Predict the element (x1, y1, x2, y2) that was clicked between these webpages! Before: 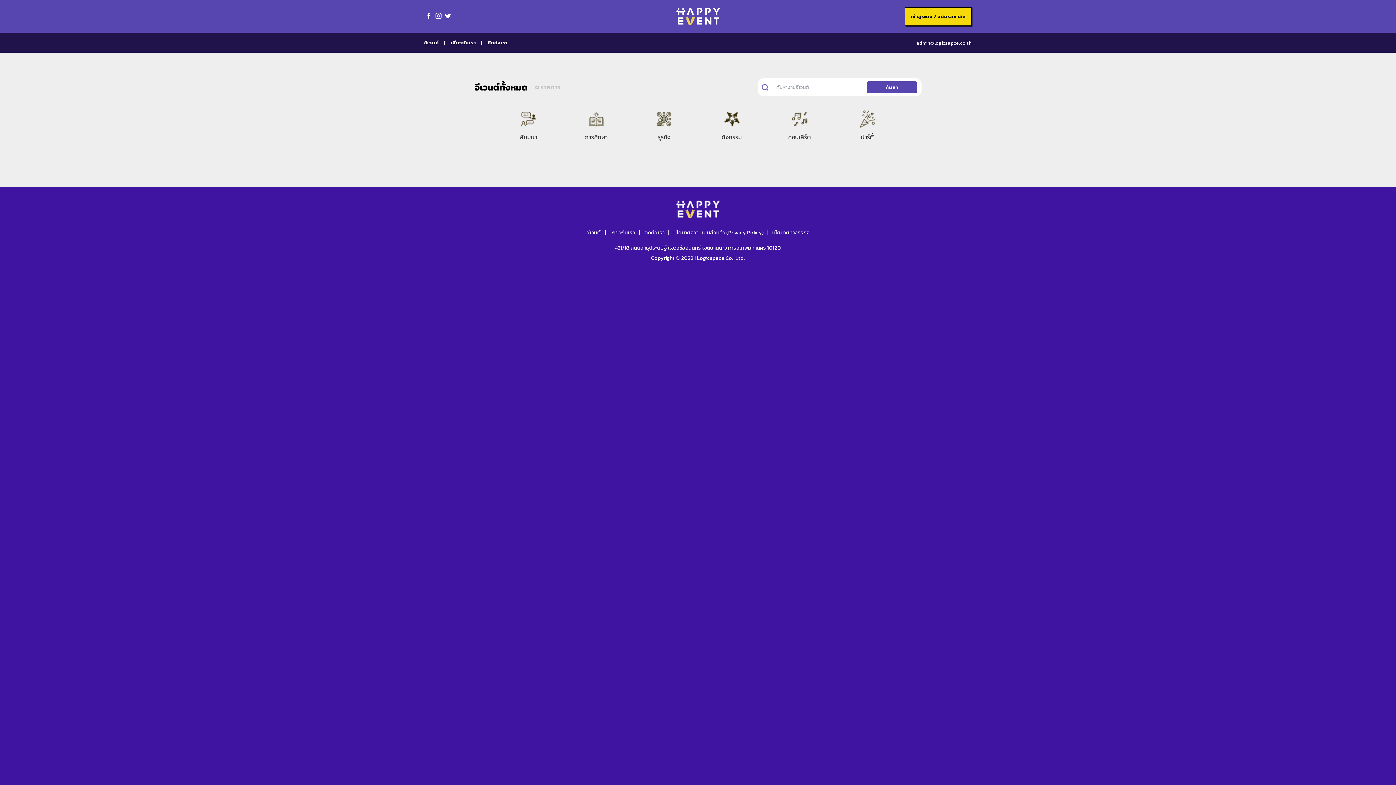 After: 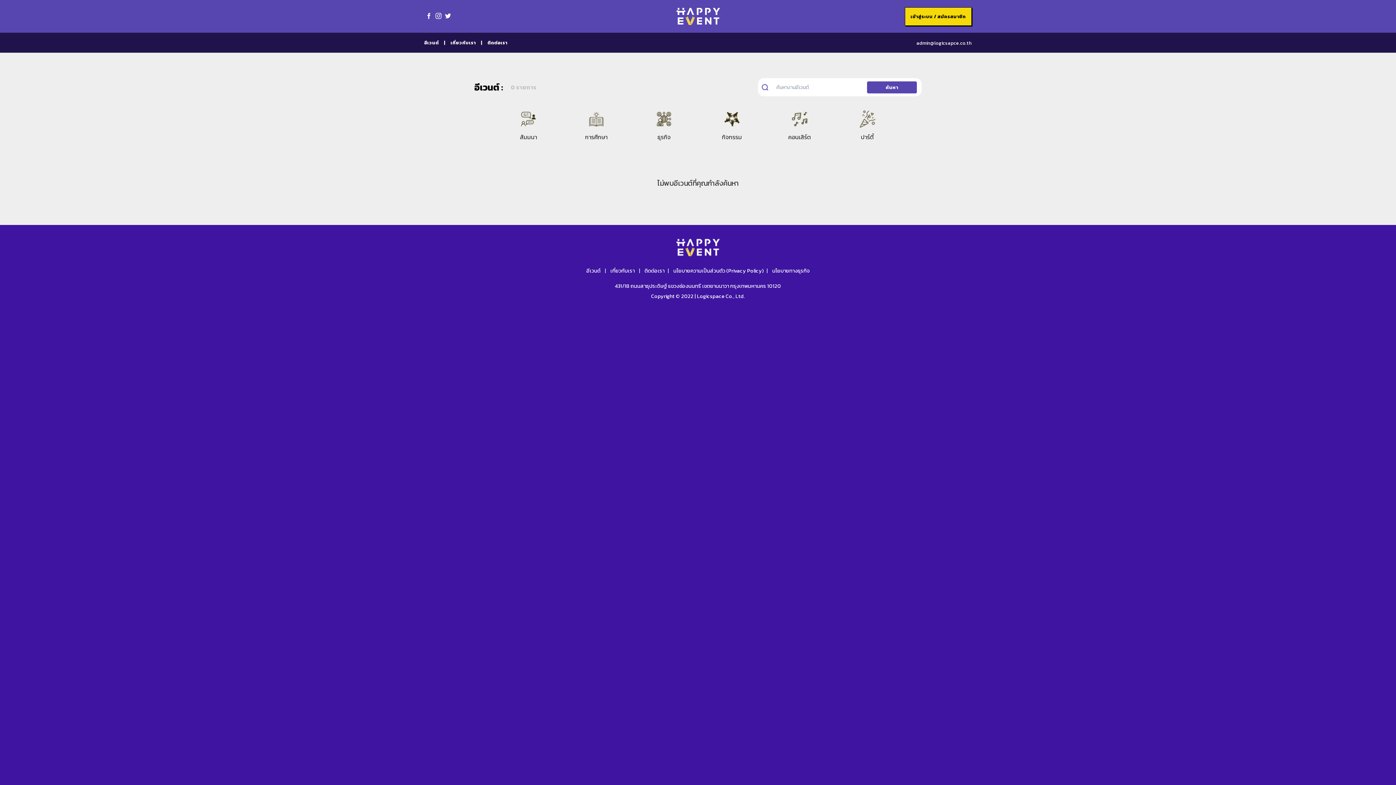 Action: bbox: (786, 105, 813, 141) label: คอนเสิร์ต